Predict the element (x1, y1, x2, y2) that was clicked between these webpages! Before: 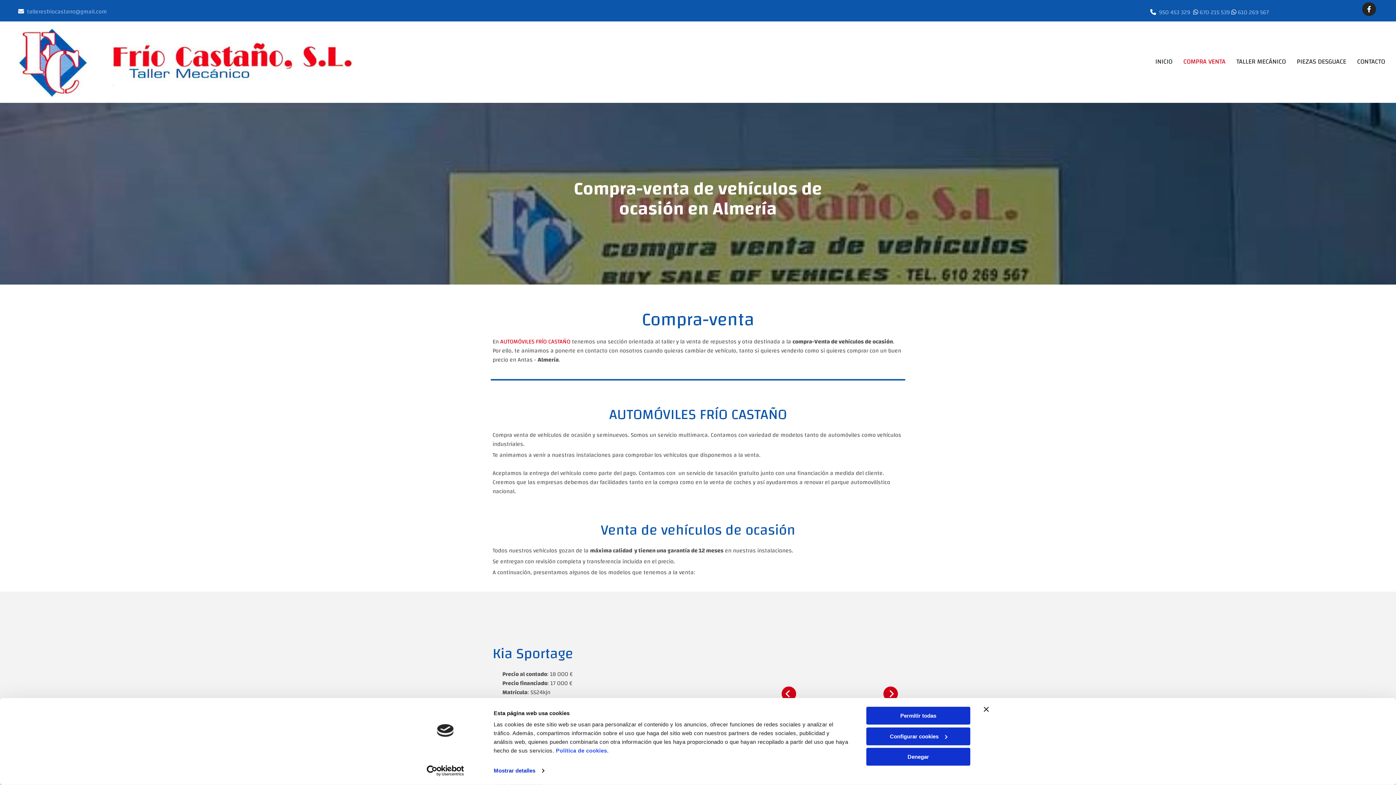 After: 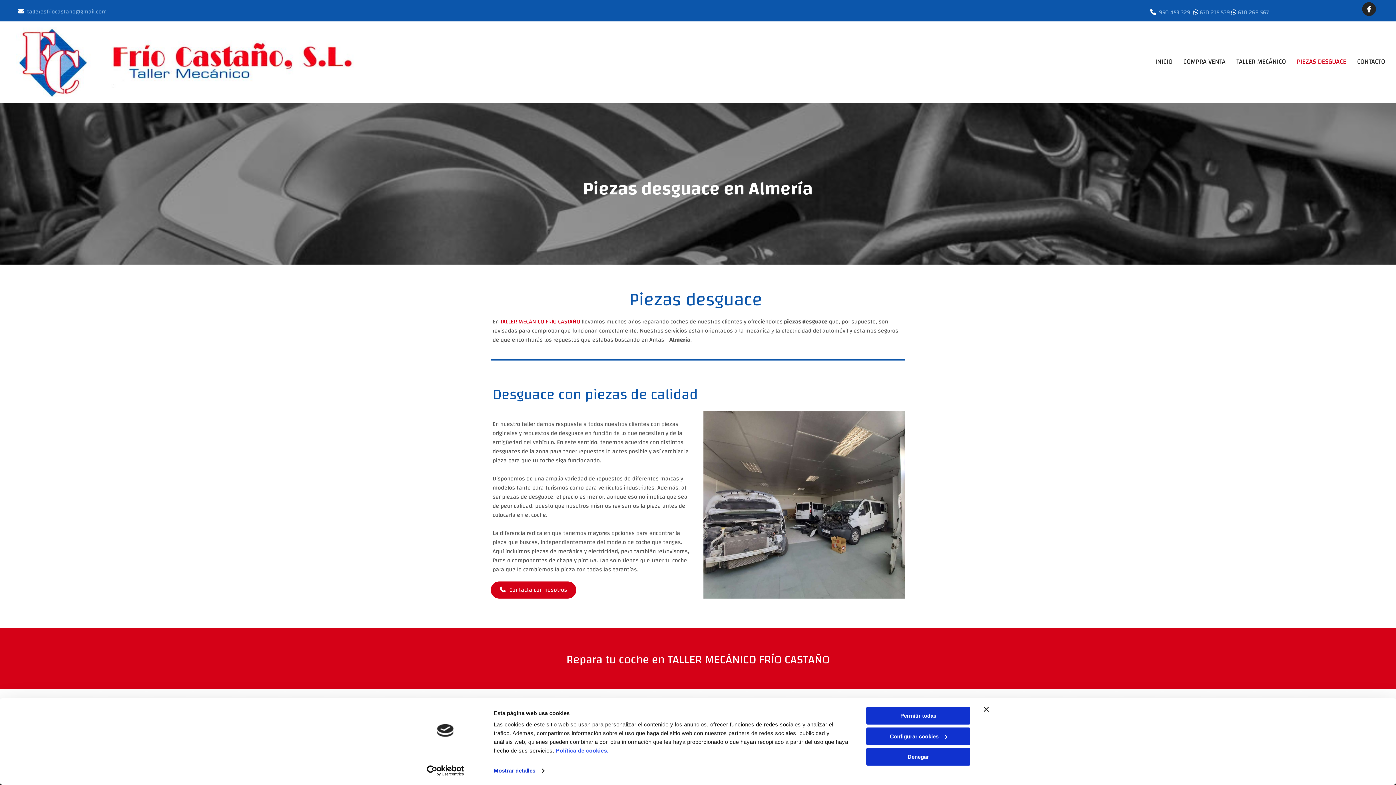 Action: bbox: (1297, 55, 1346, 68) label: Piezas desguace links